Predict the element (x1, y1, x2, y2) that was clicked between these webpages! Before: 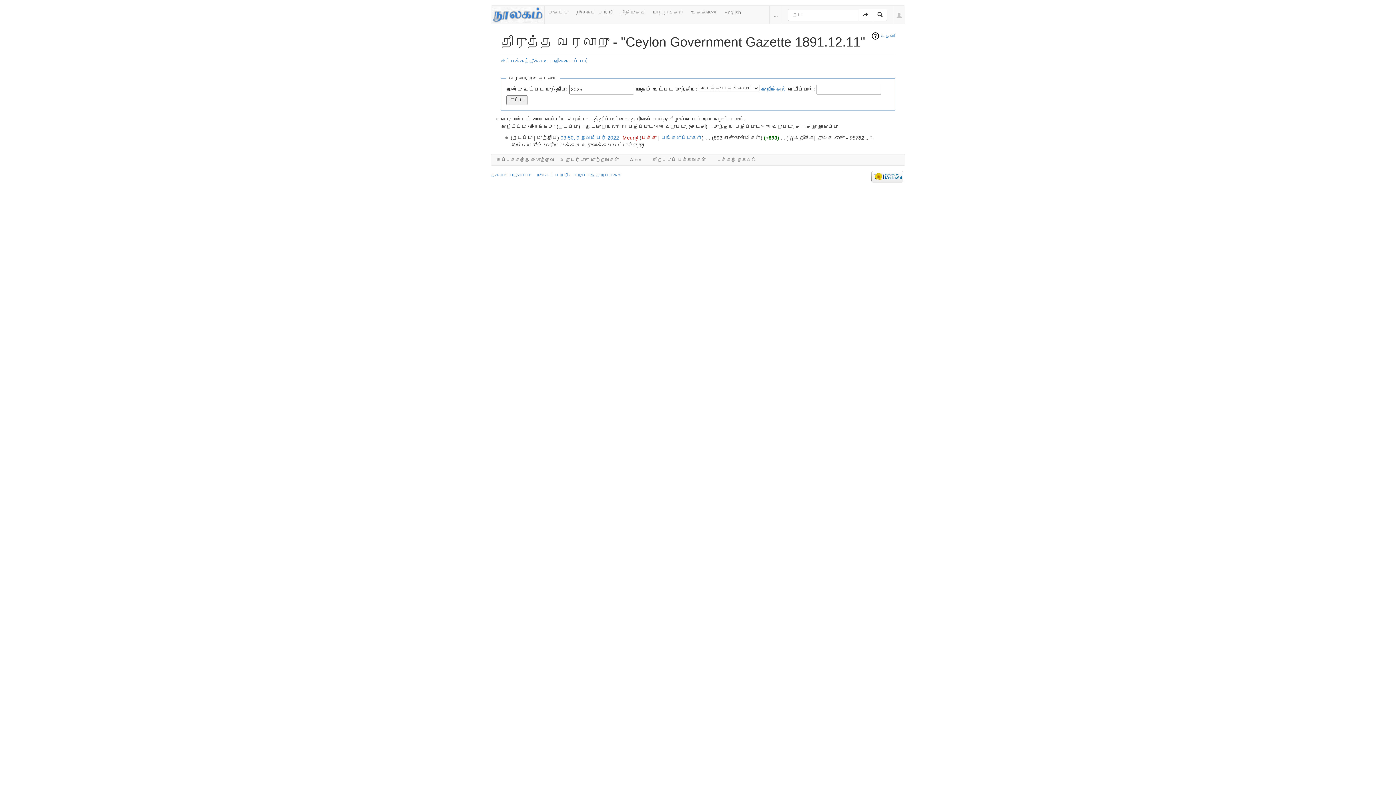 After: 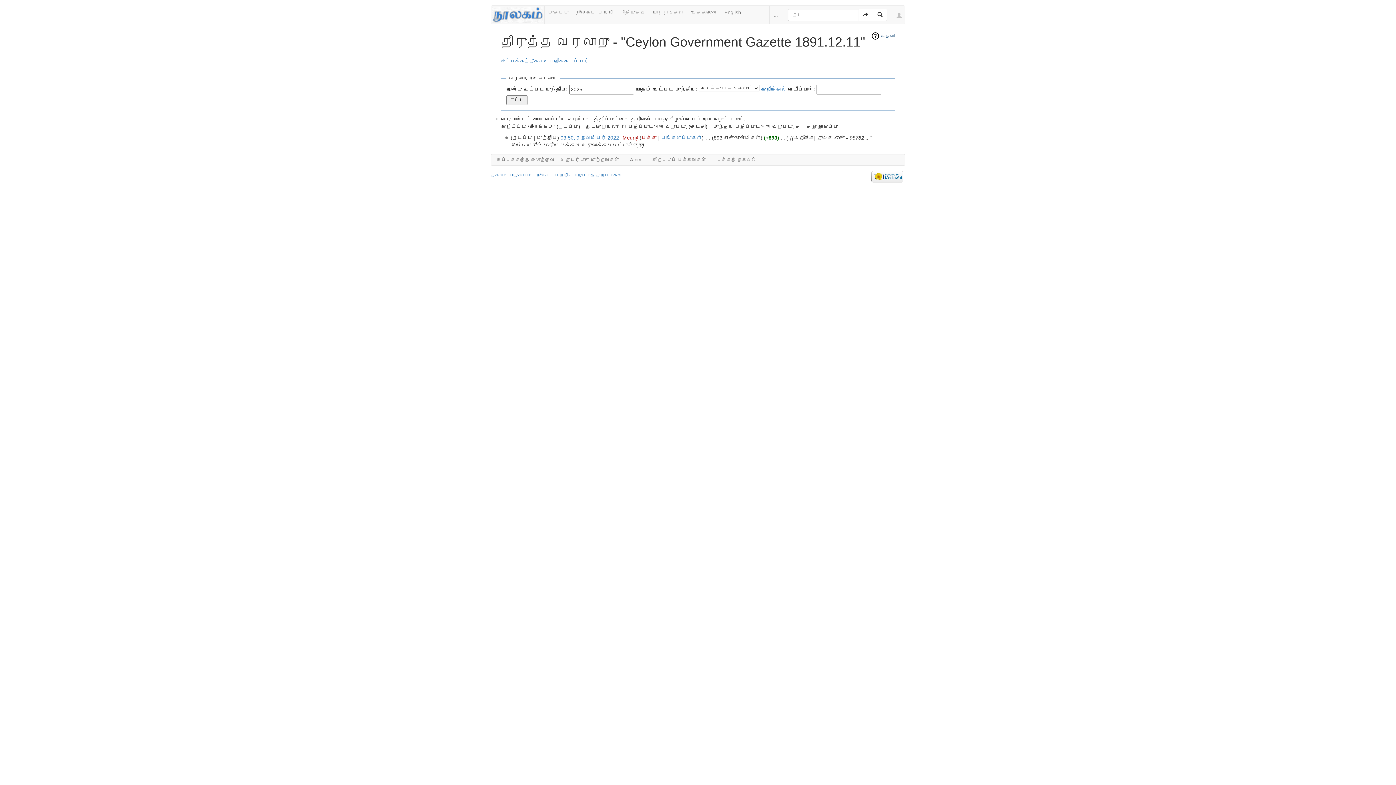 Action: label: உதவி bbox: (871, 31, 895, 40)